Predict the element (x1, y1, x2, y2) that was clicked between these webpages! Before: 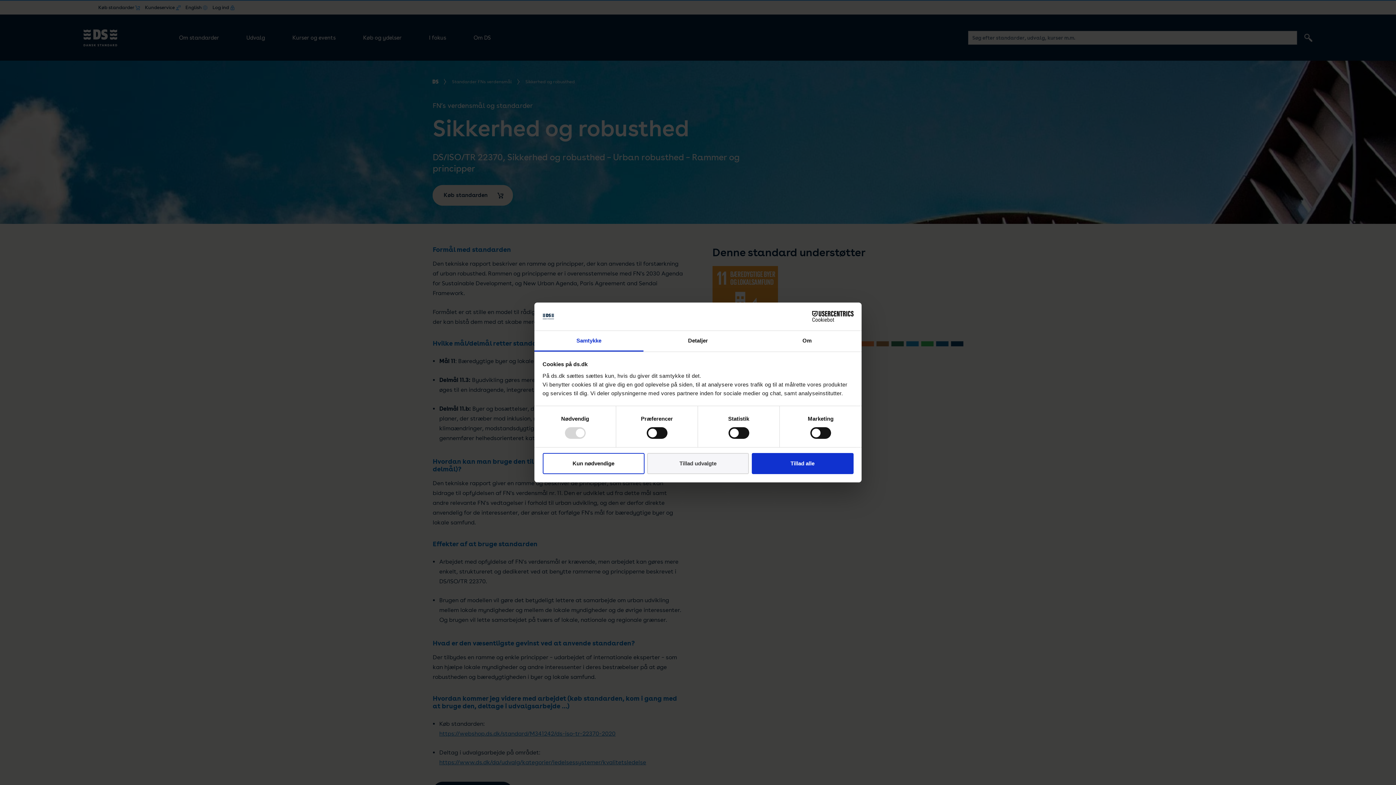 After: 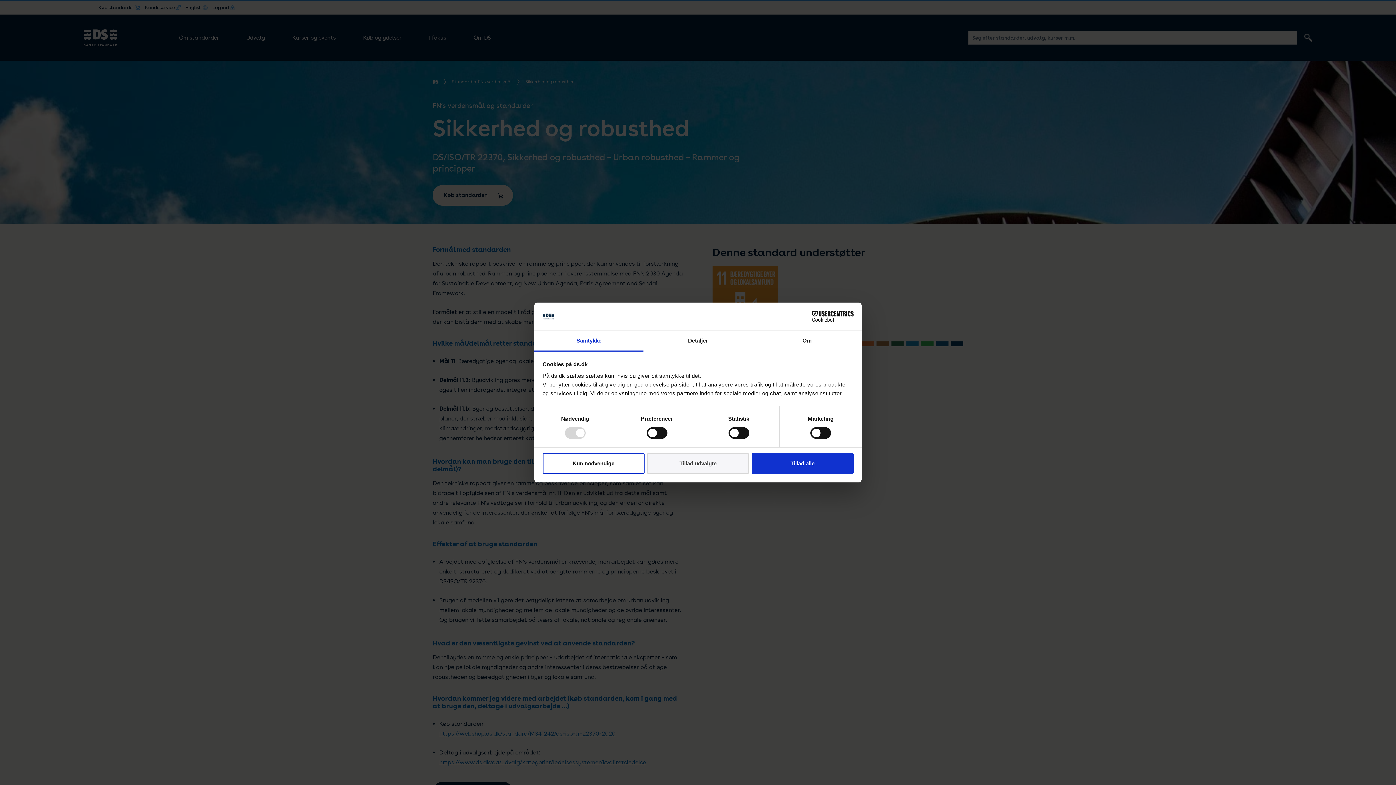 Action: bbox: (534, 331, 643, 351) label: Samtykke